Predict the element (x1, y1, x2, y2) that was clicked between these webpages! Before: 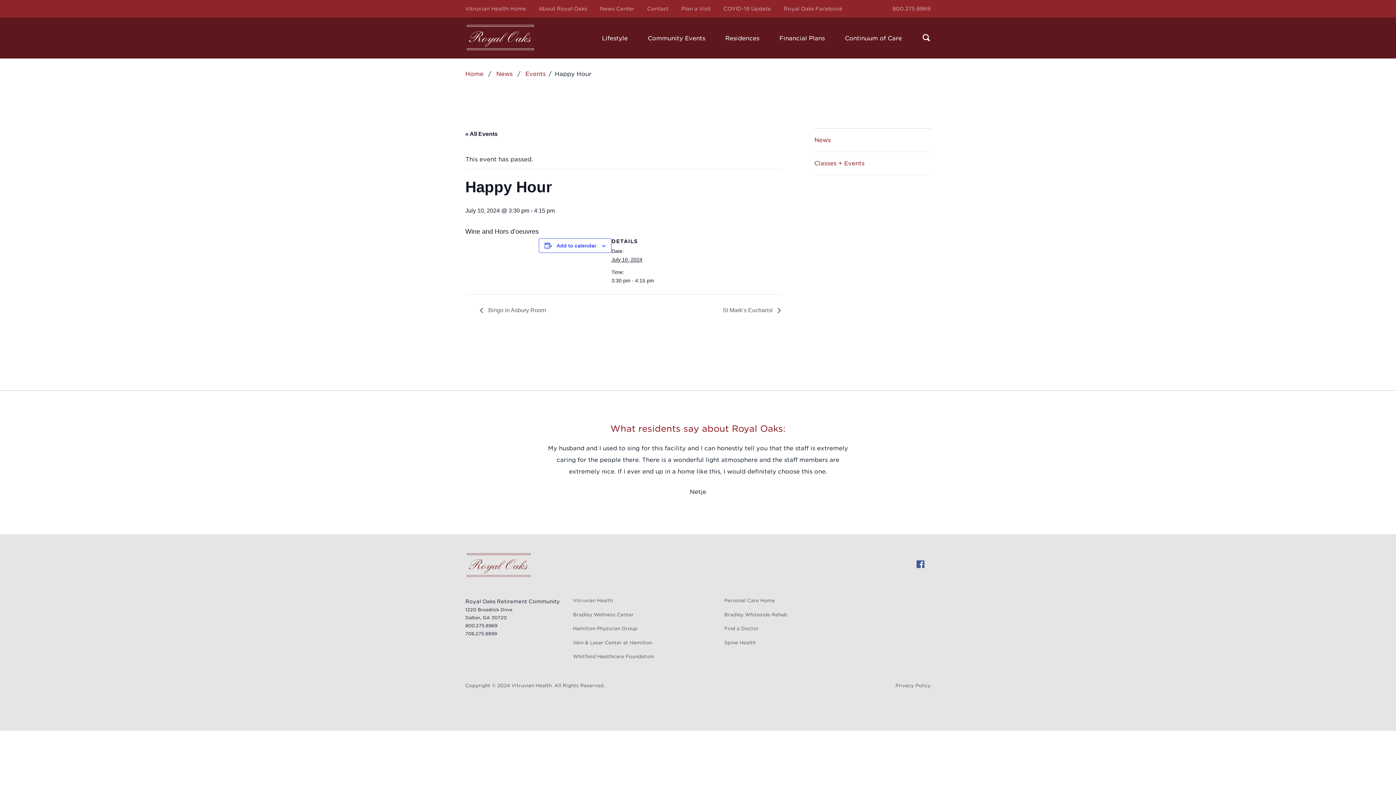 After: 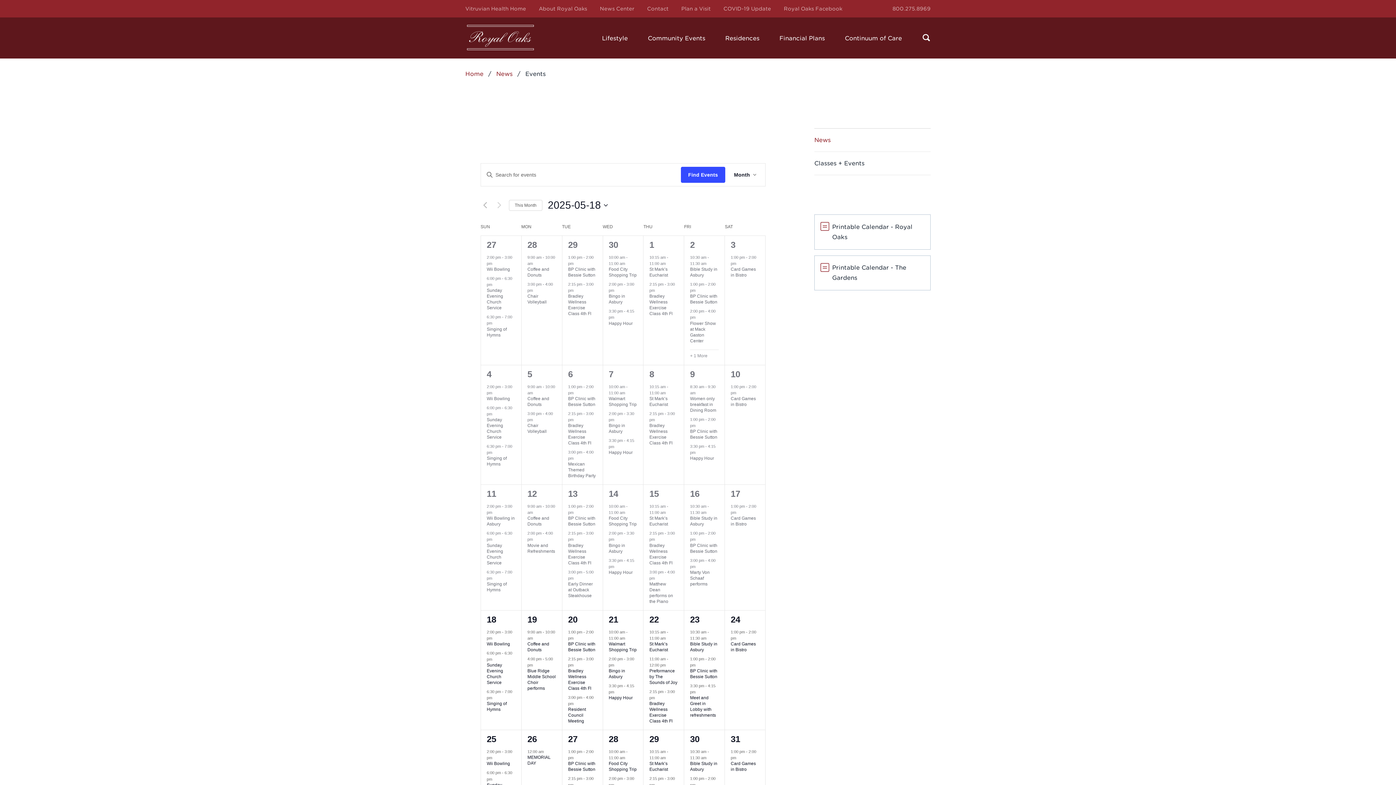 Action: bbox: (814, 152, 930, 175) label: Classes + Events